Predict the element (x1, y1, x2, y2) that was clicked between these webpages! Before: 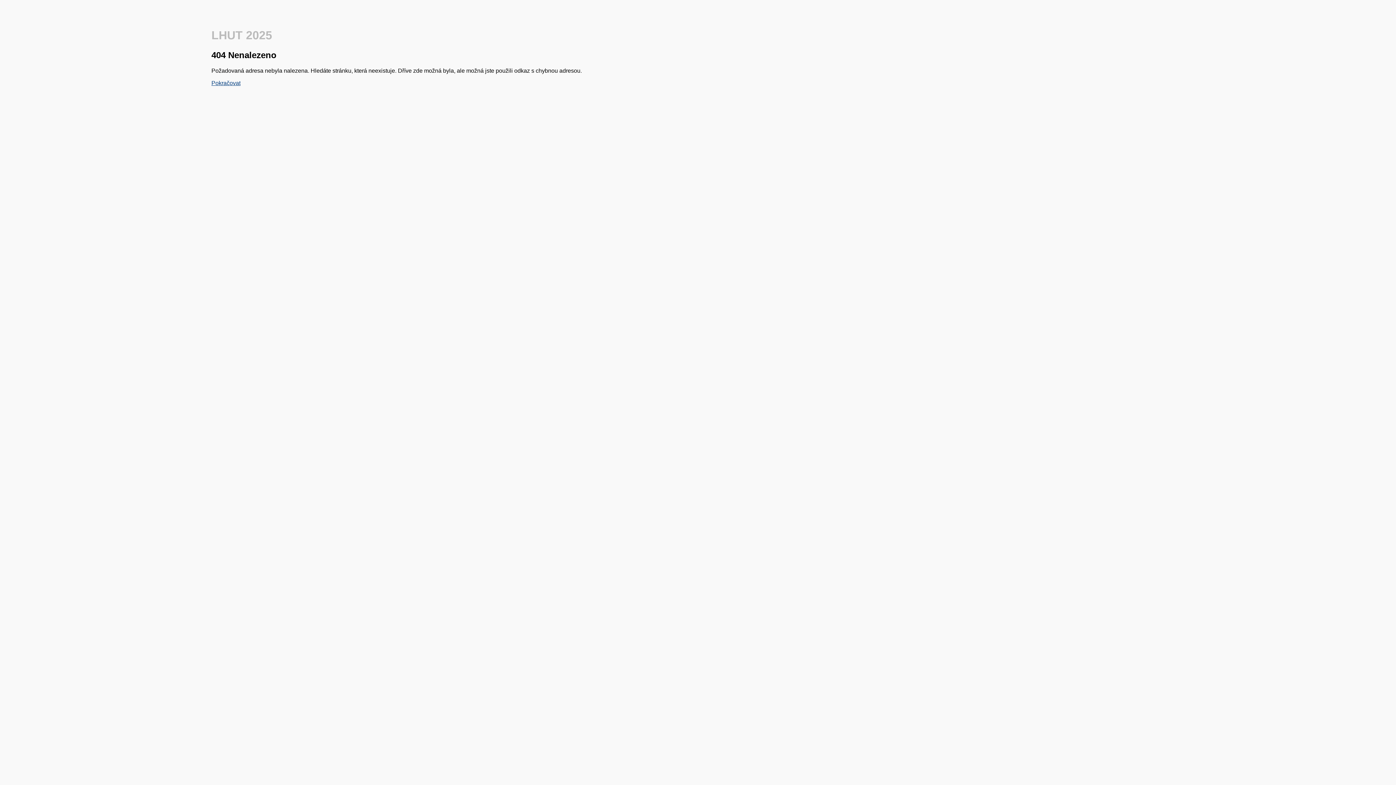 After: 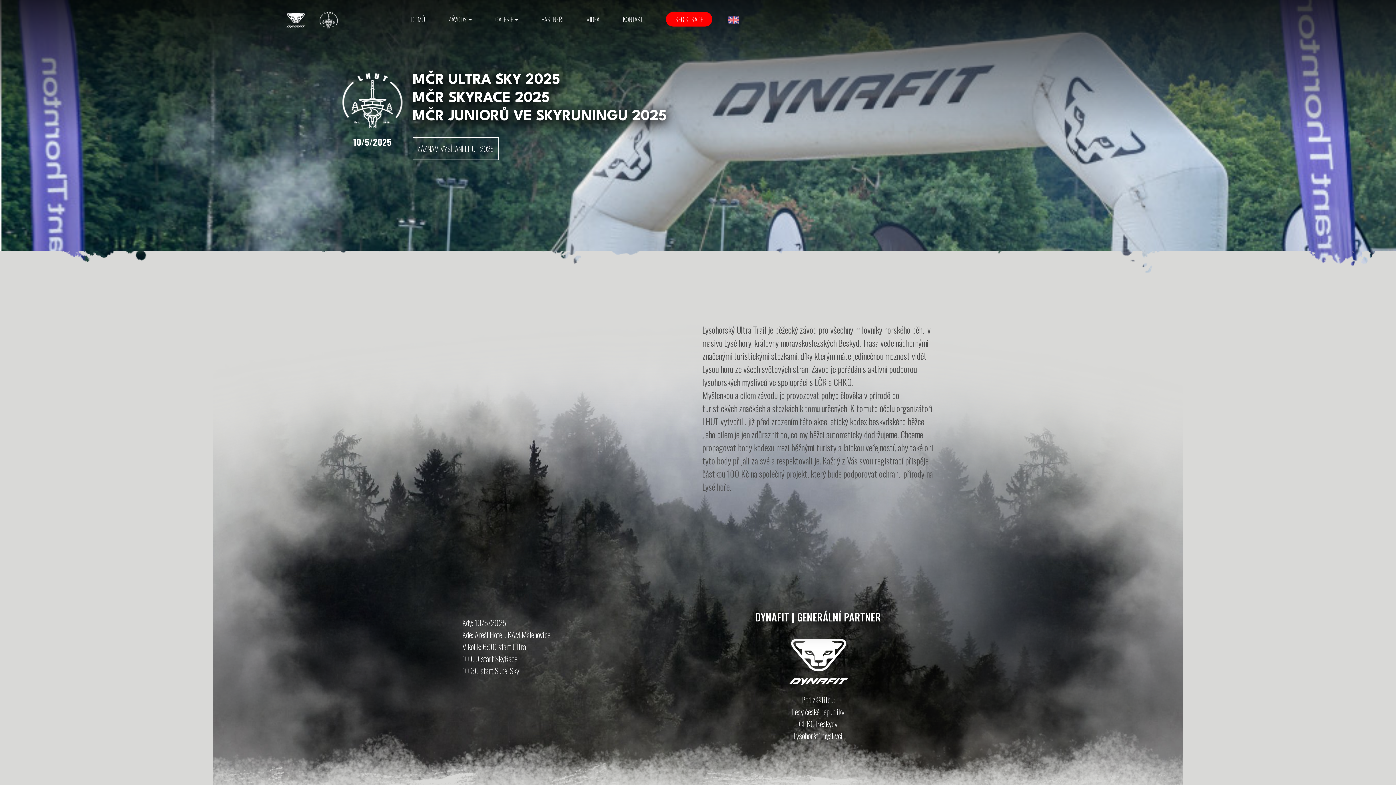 Action: bbox: (211, 79, 240, 86) label: Pokračovat